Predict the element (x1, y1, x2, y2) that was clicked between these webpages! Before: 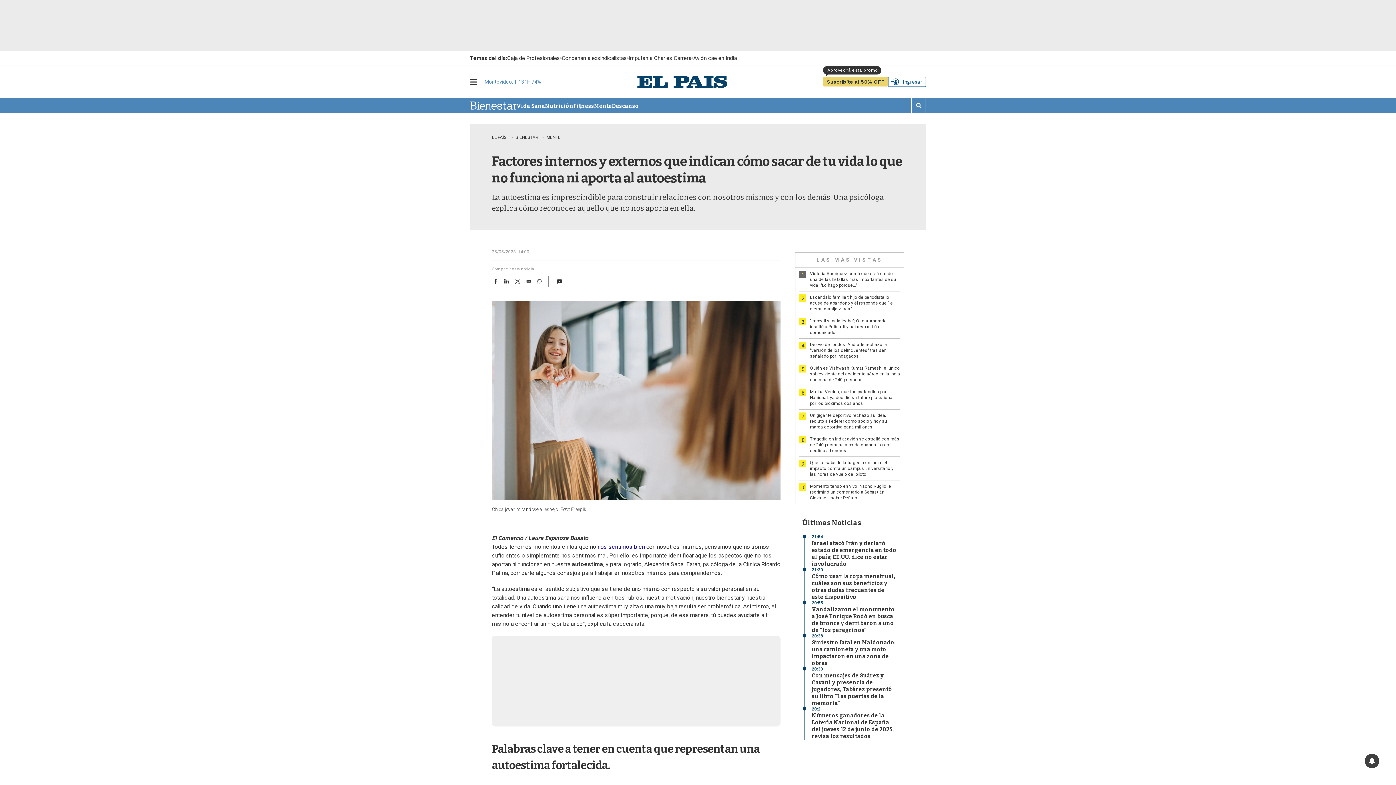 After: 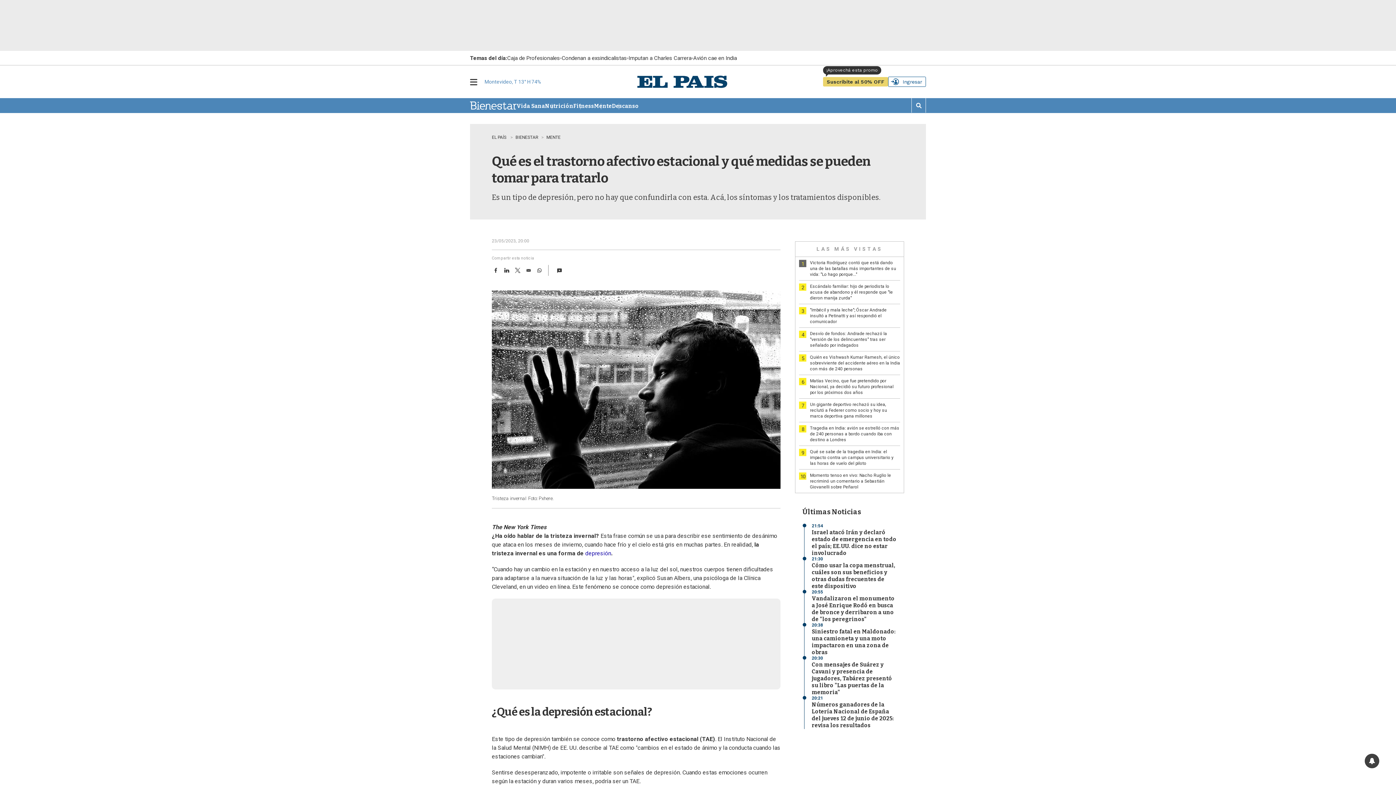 Action: label: nos sentimos bien bbox: (597, 543, 645, 550)